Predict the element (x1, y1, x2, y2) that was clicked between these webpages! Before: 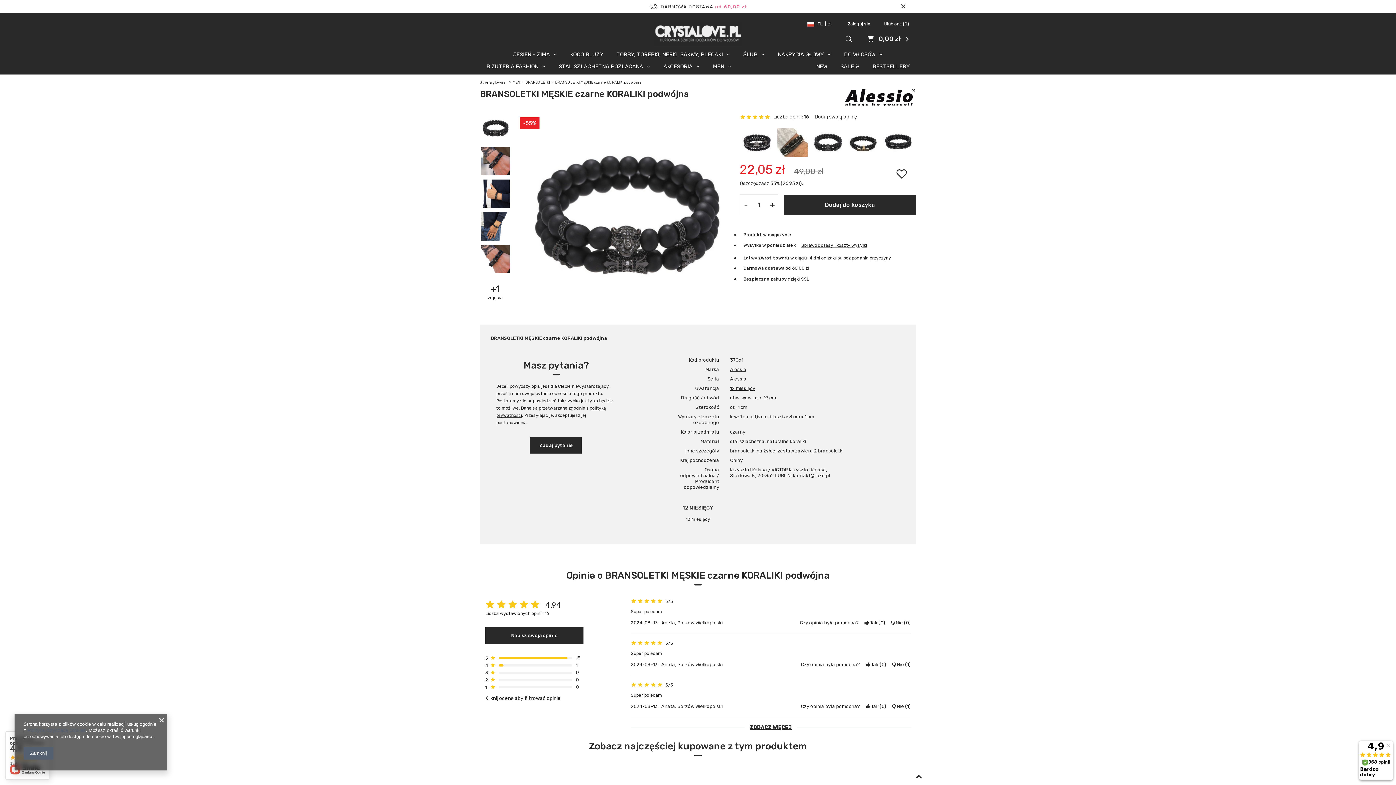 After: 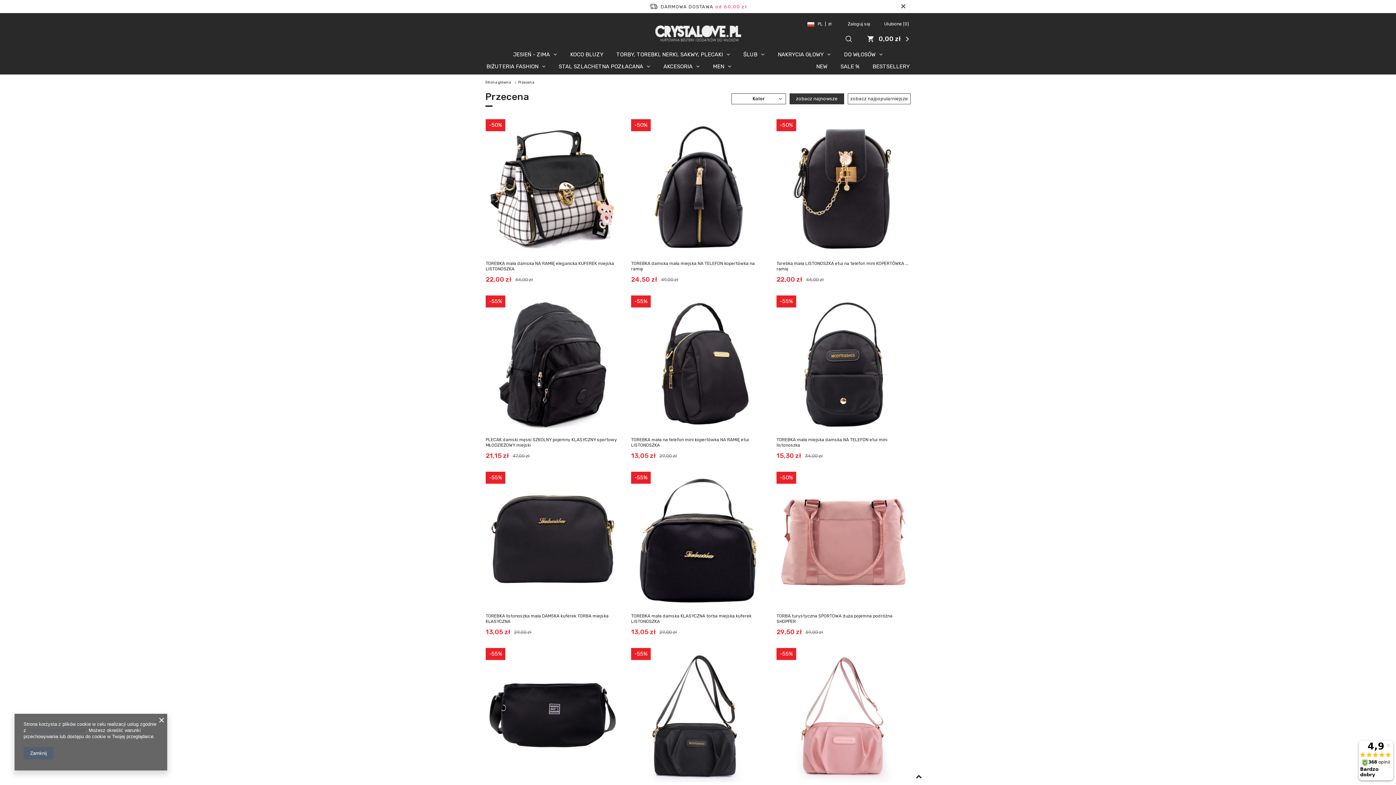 Action: label: SALE % bbox: (834, 62, 866, 74)